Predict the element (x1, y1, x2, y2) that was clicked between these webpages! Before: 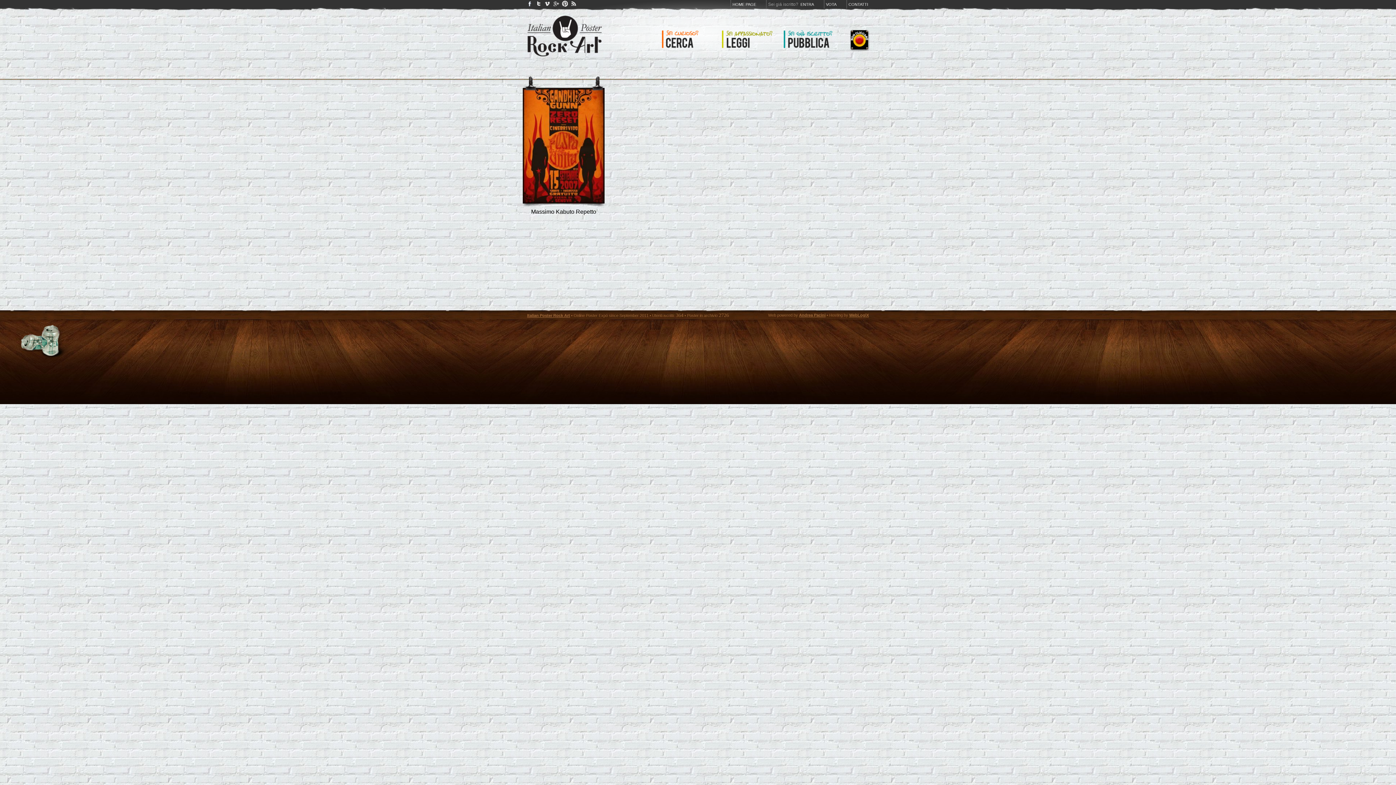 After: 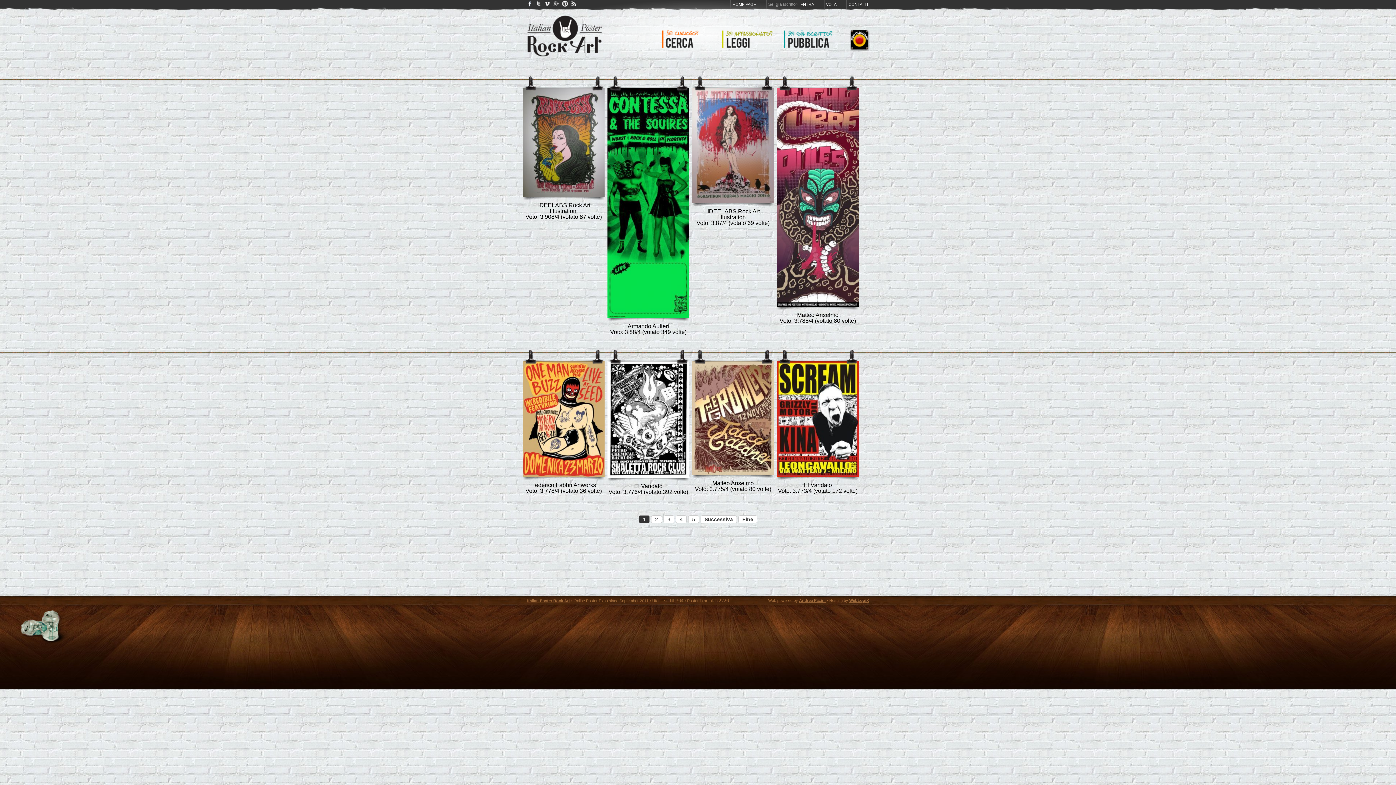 Action: bbox: (826, 2, 836, 6) label: VOTA